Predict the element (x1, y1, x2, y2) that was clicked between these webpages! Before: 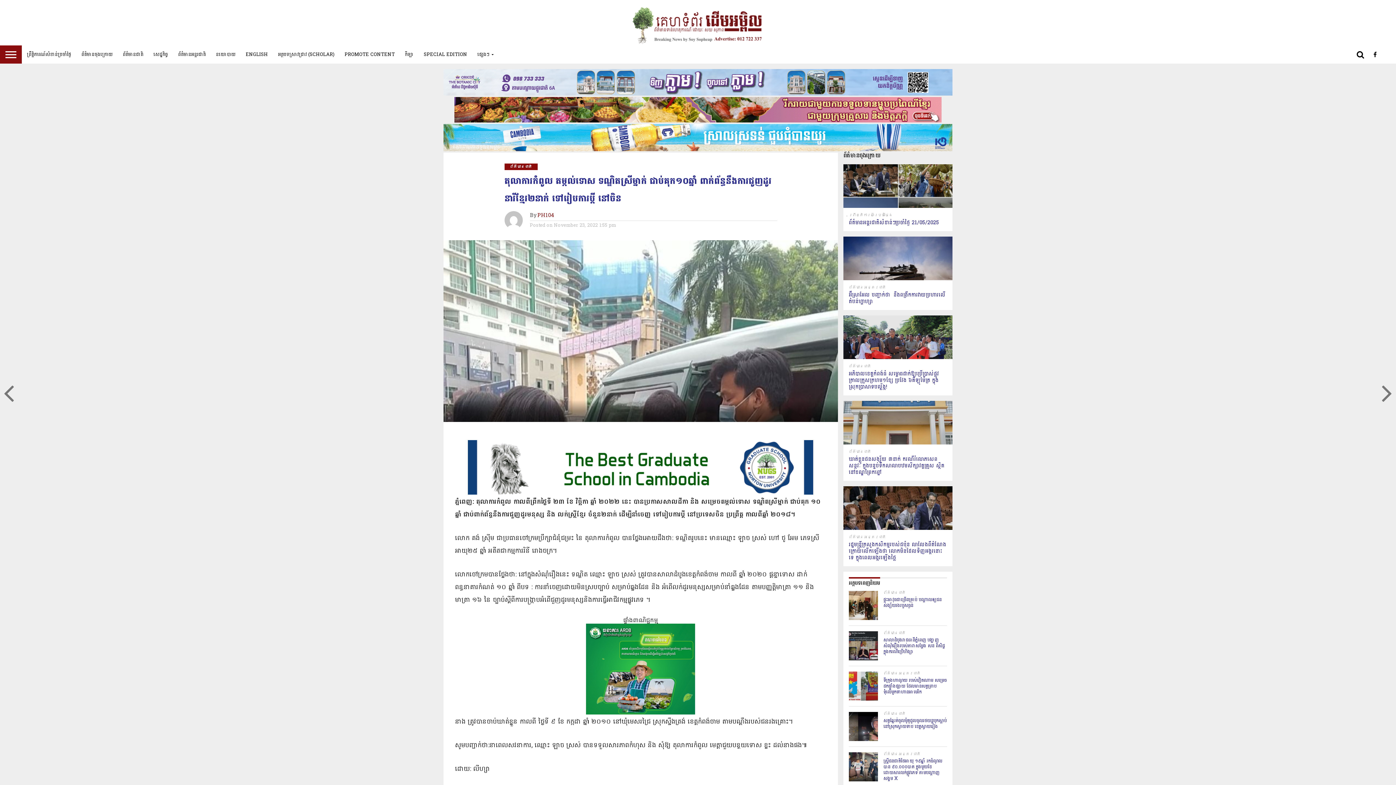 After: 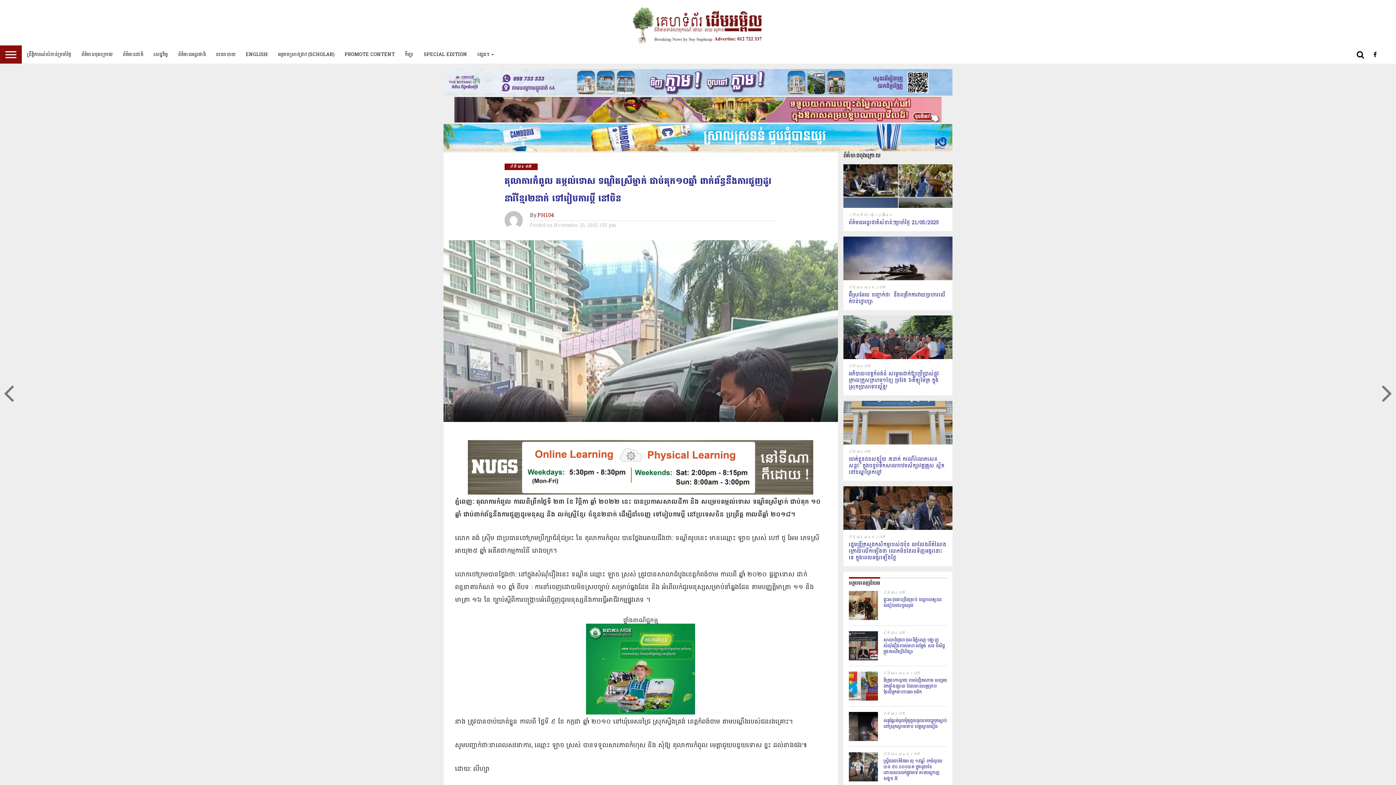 Action: bbox: (454, 116, 941, 125) label: IMG_2046